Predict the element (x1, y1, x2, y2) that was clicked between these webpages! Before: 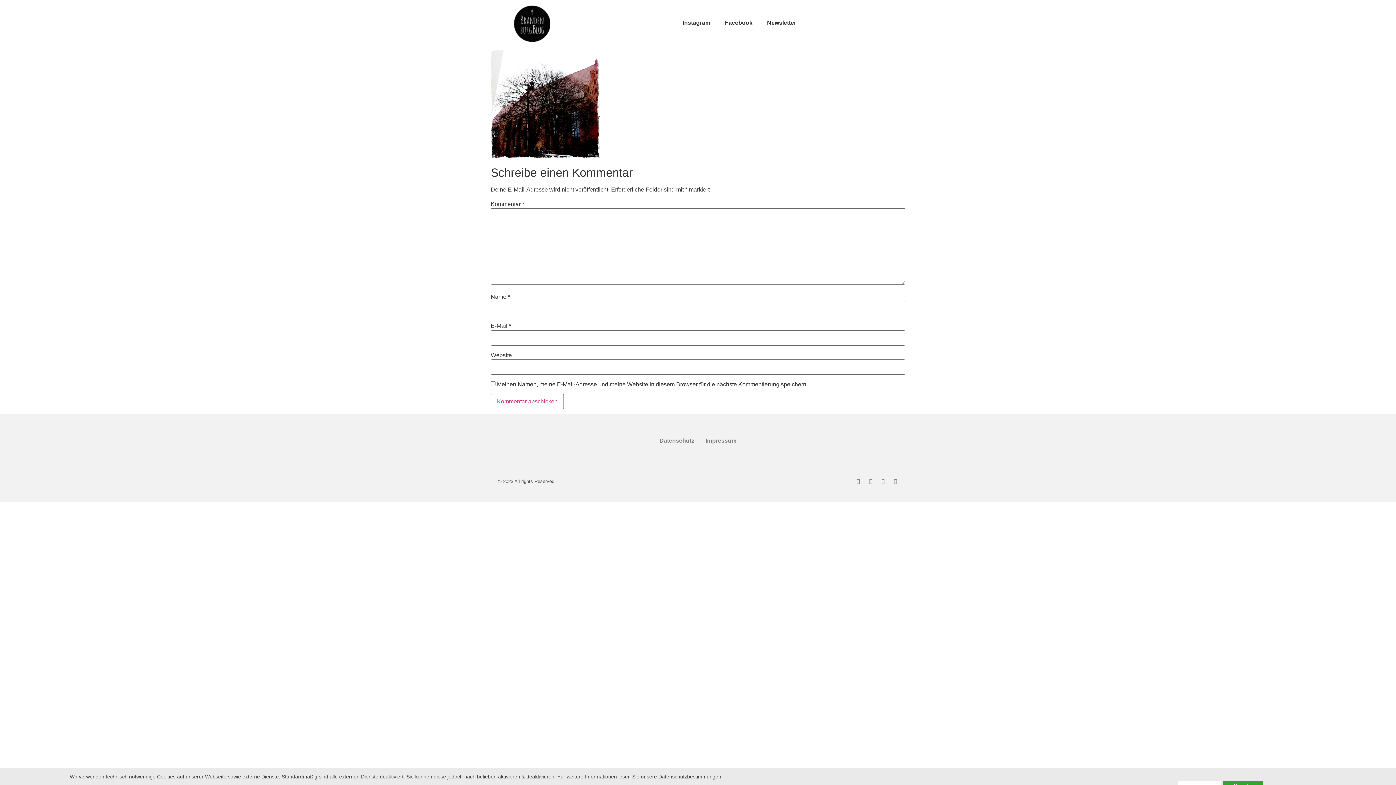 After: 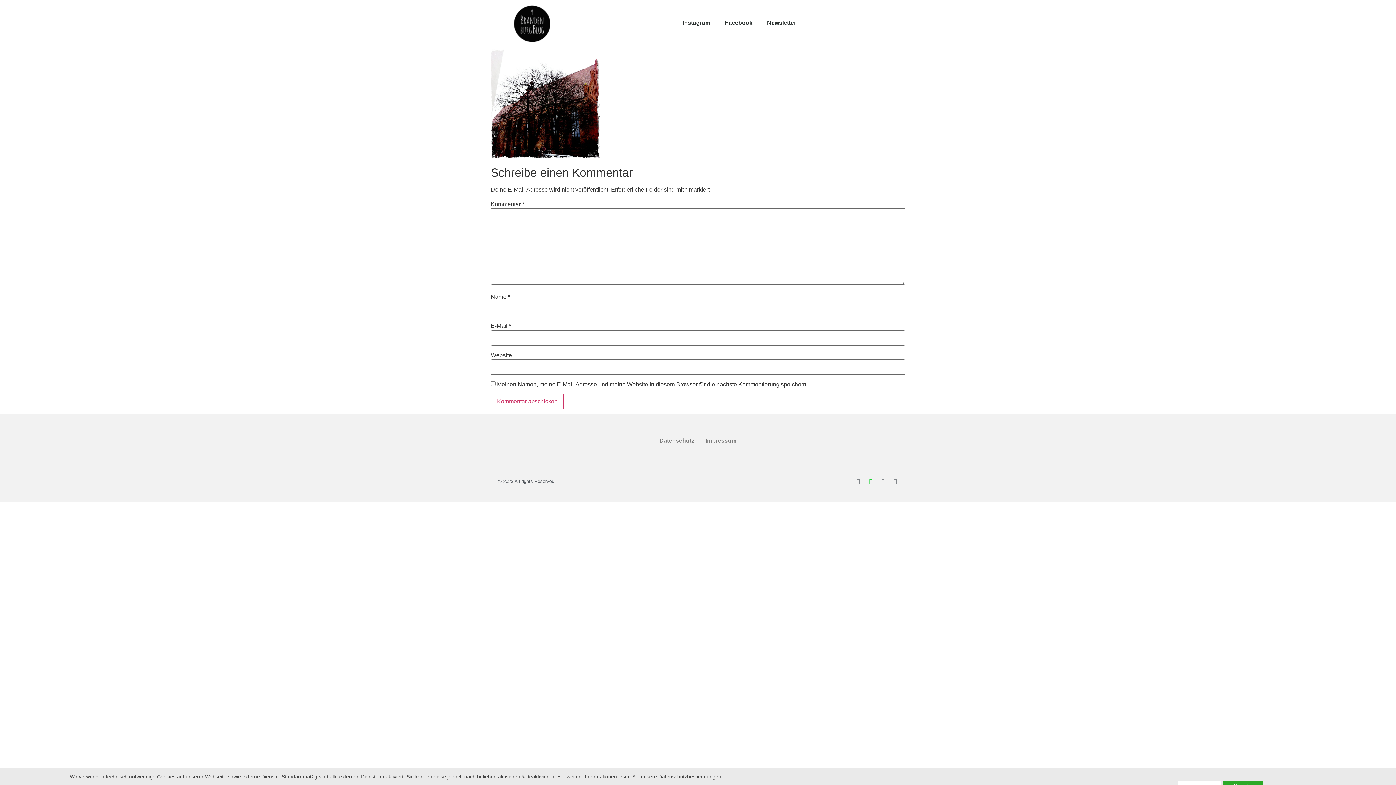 Action: bbox: (868, 478, 873, 484) label: Twitter